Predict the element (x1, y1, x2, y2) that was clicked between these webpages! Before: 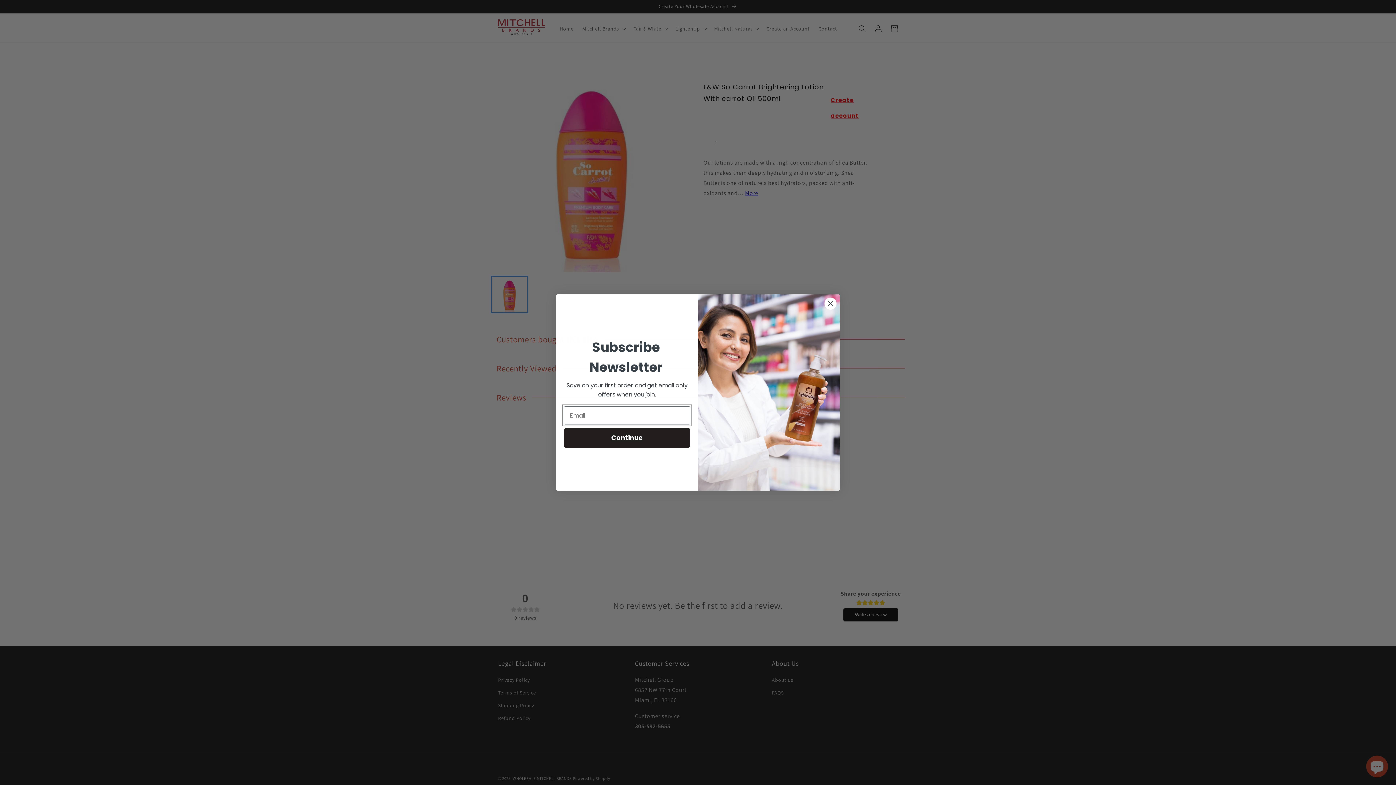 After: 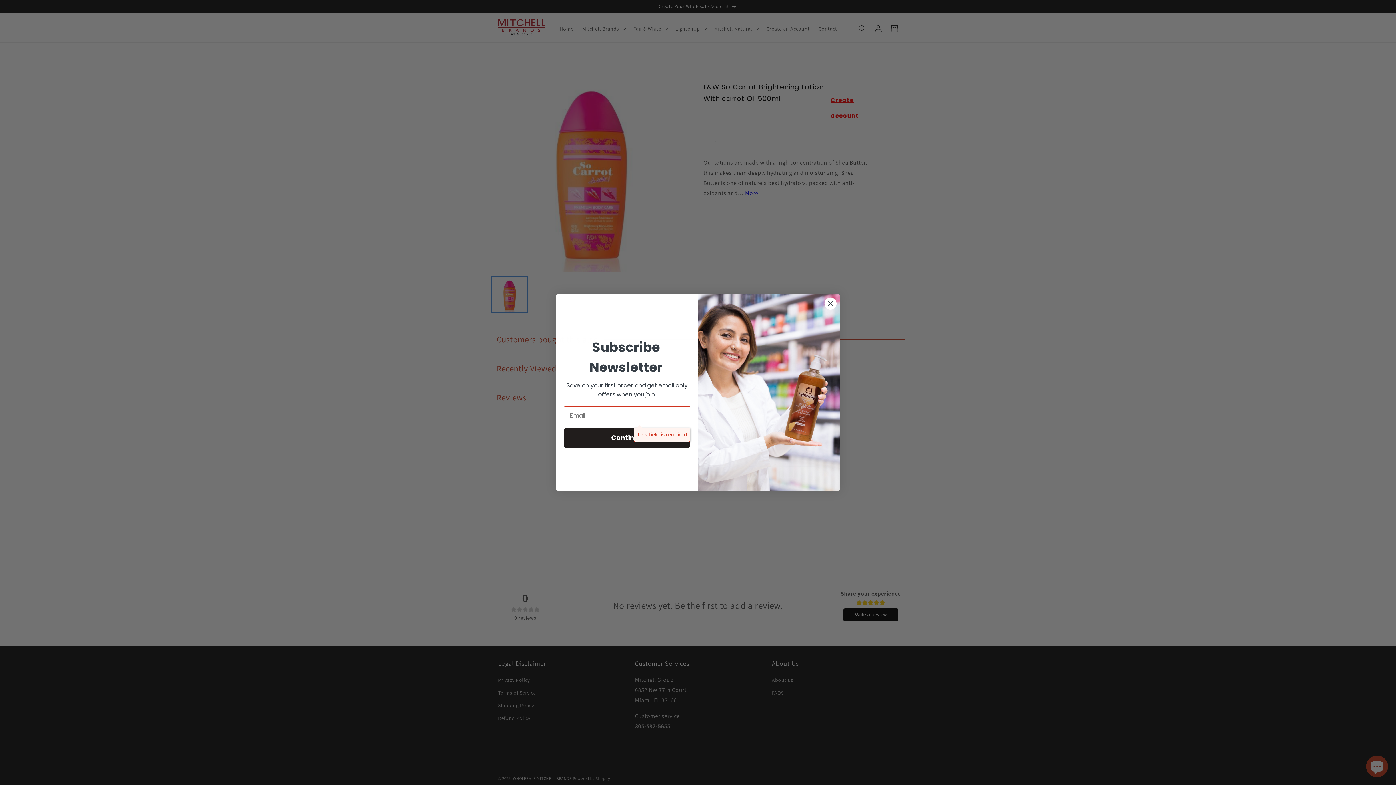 Action: bbox: (564, 428, 690, 448) label: Continue